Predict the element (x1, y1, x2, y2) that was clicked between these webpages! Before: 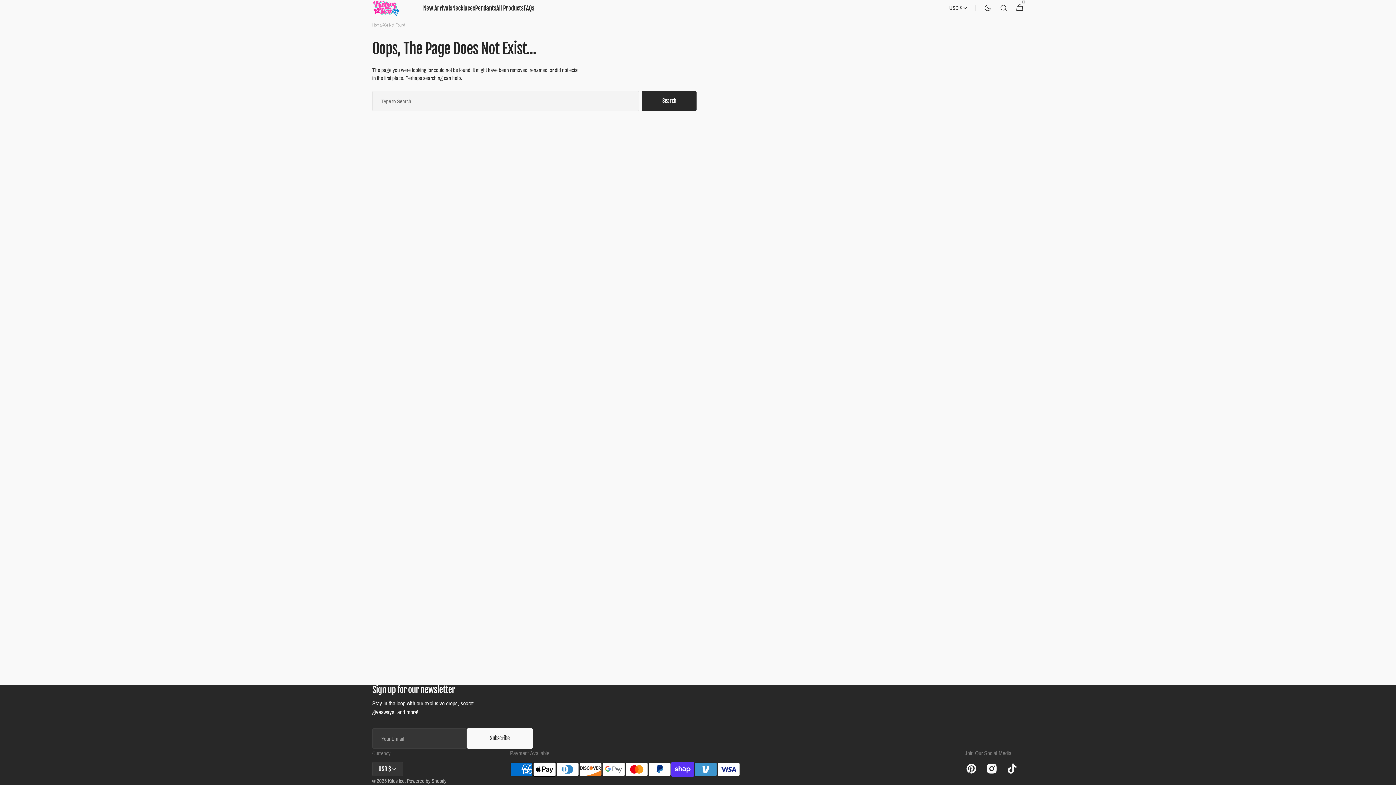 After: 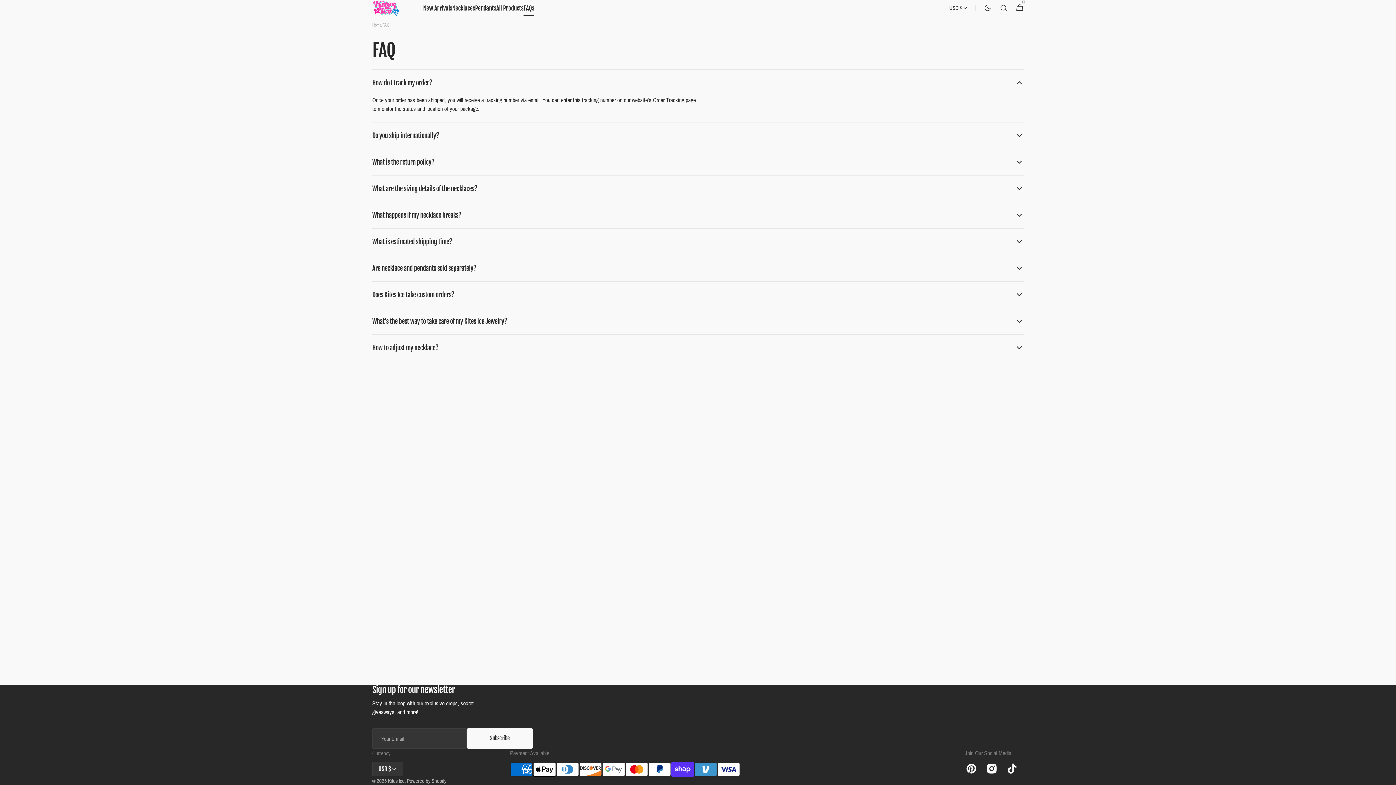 Action: bbox: (523, 0, 534, 16) label: FAQs